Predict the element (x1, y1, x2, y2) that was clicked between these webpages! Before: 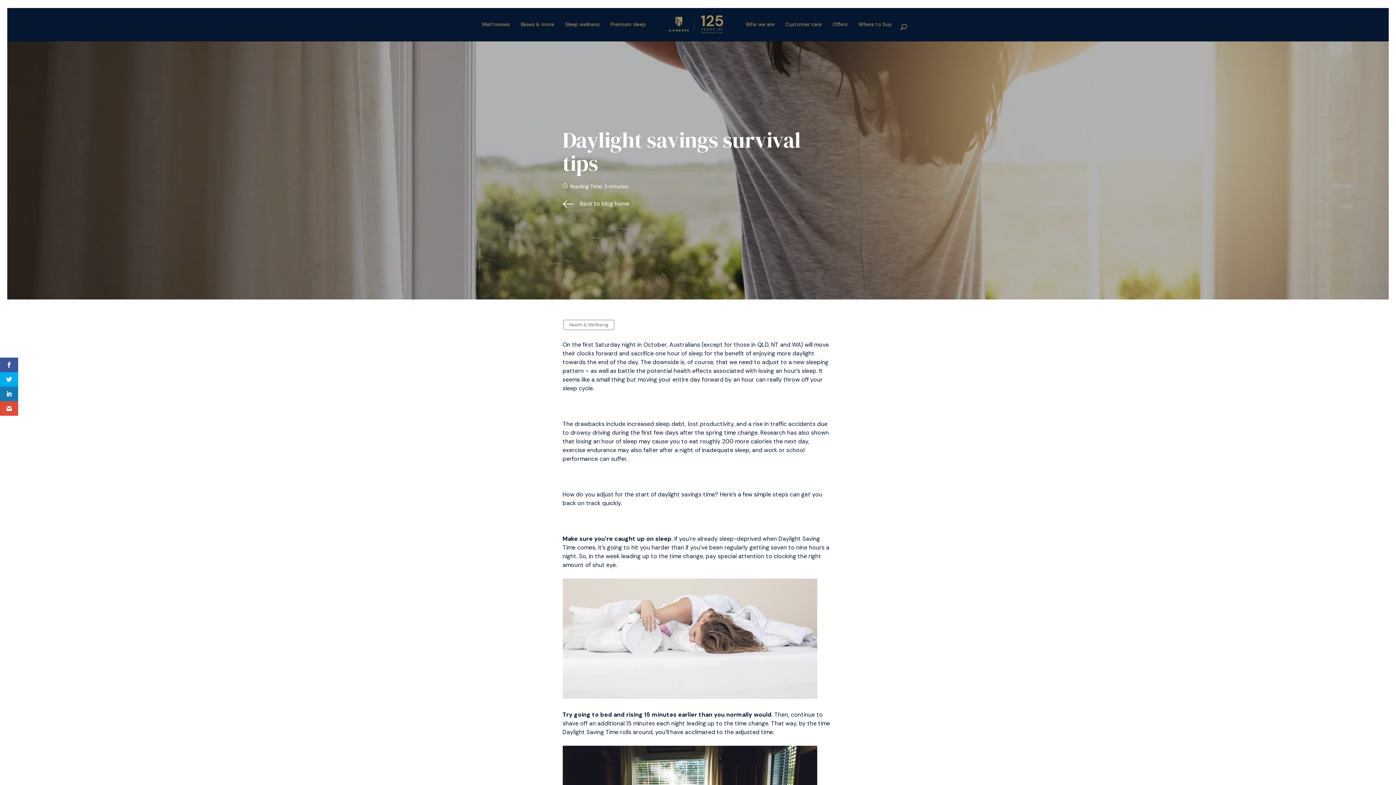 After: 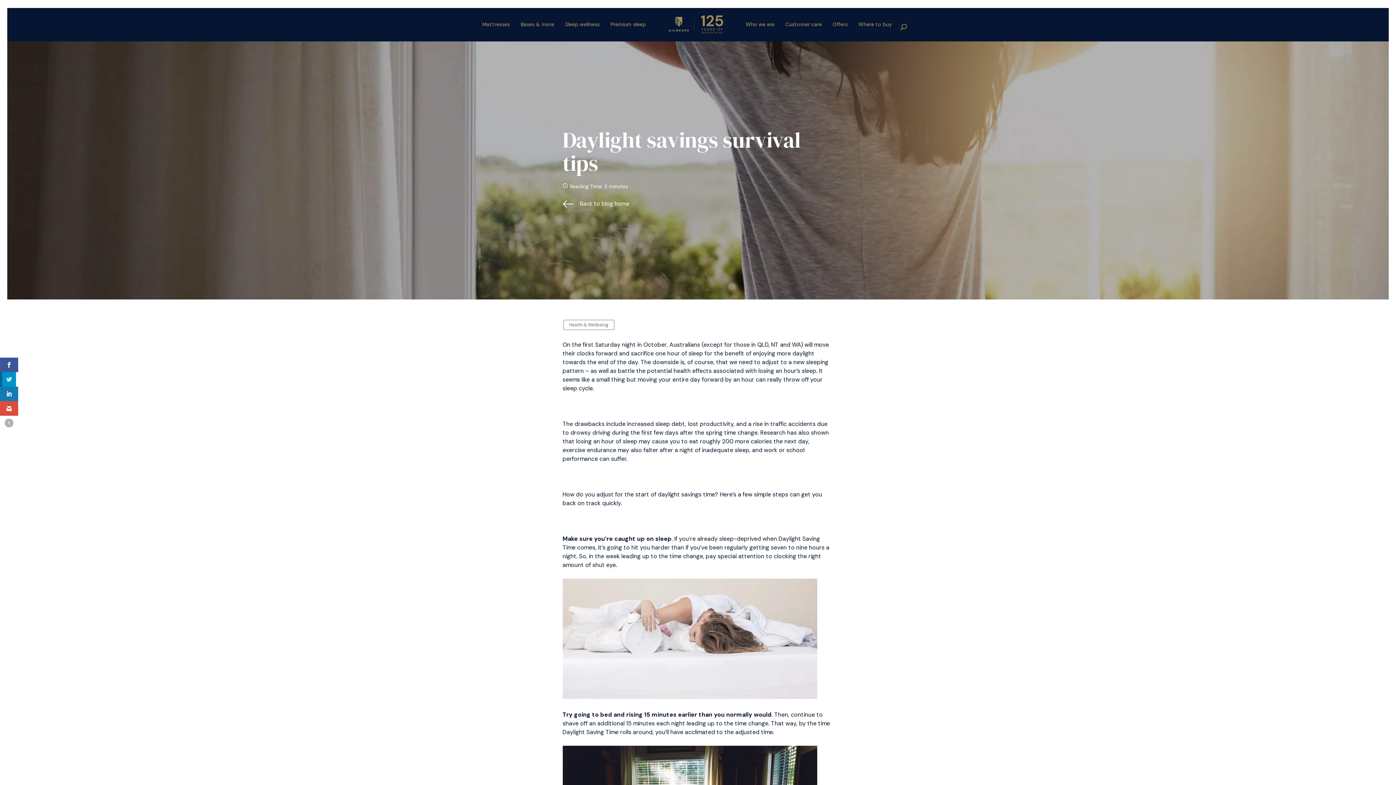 Action: bbox: (0, 372, 18, 386)